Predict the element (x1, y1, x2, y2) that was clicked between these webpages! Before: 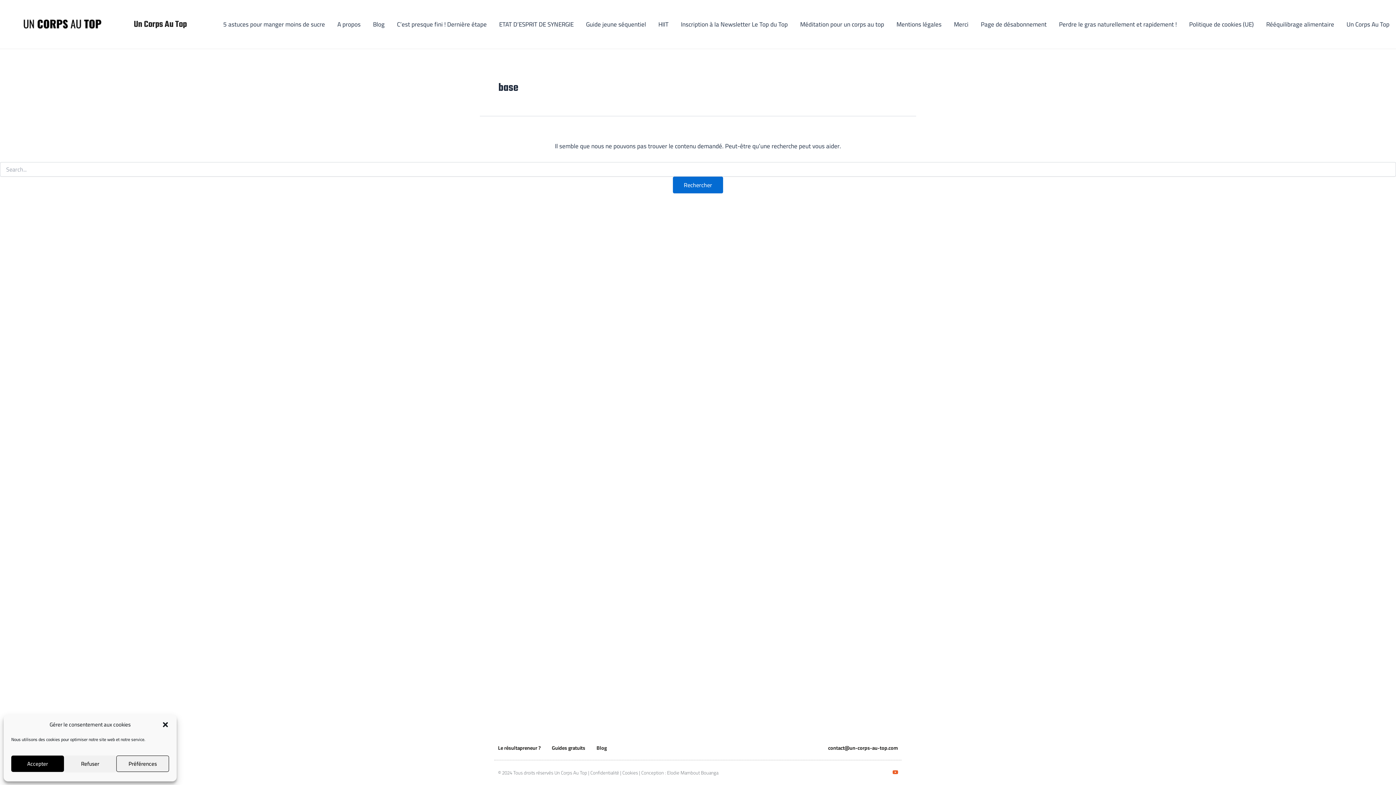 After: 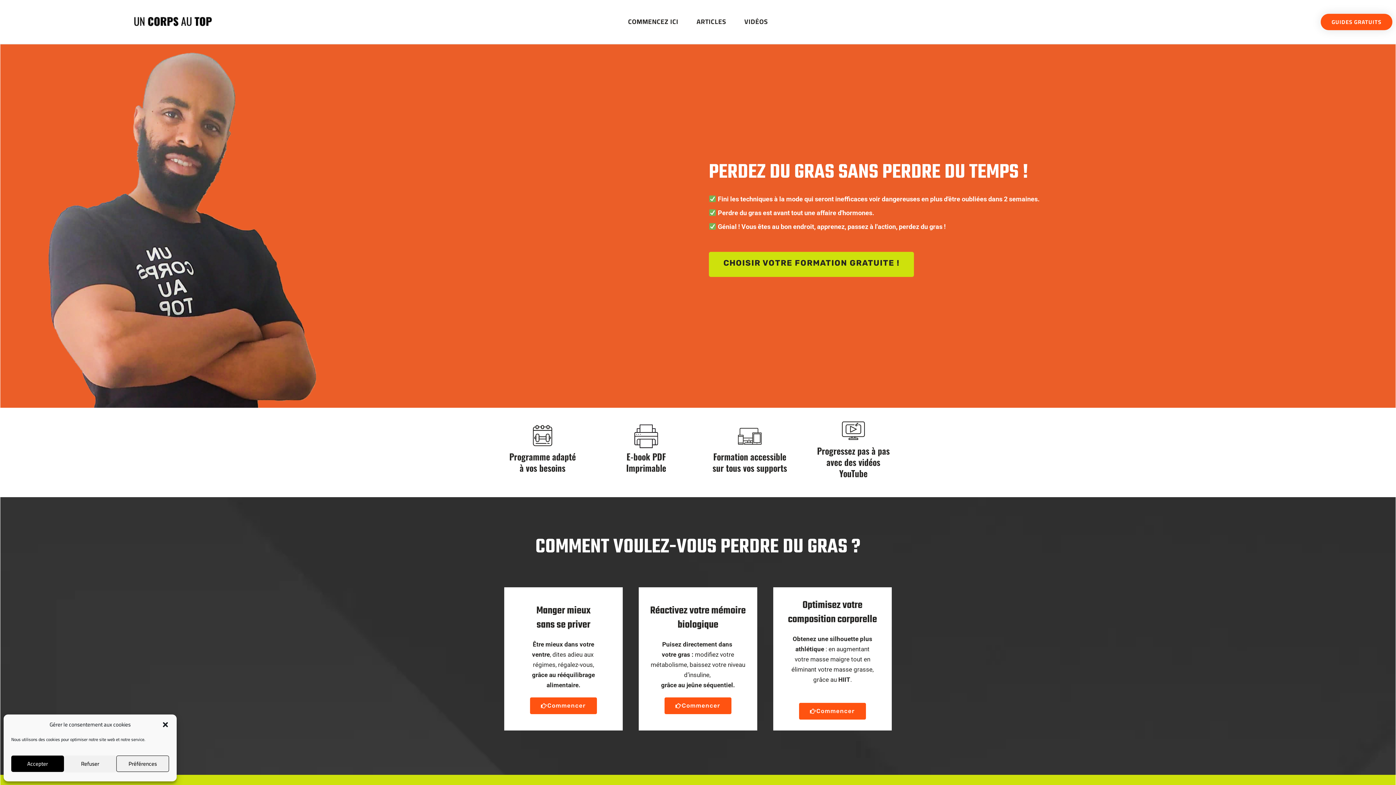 Action: label: Un Corps Au Top bbox: (1340, 9, 1396, 38)